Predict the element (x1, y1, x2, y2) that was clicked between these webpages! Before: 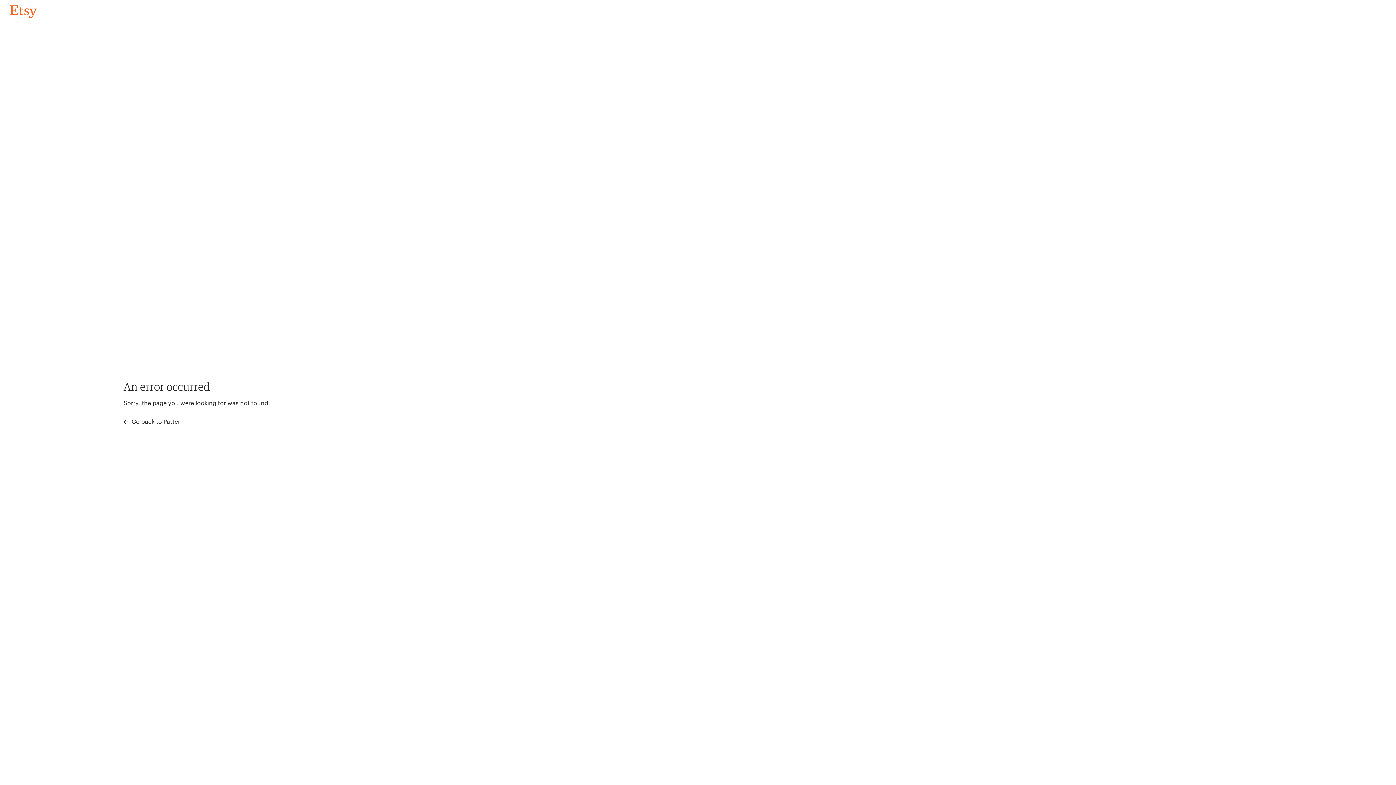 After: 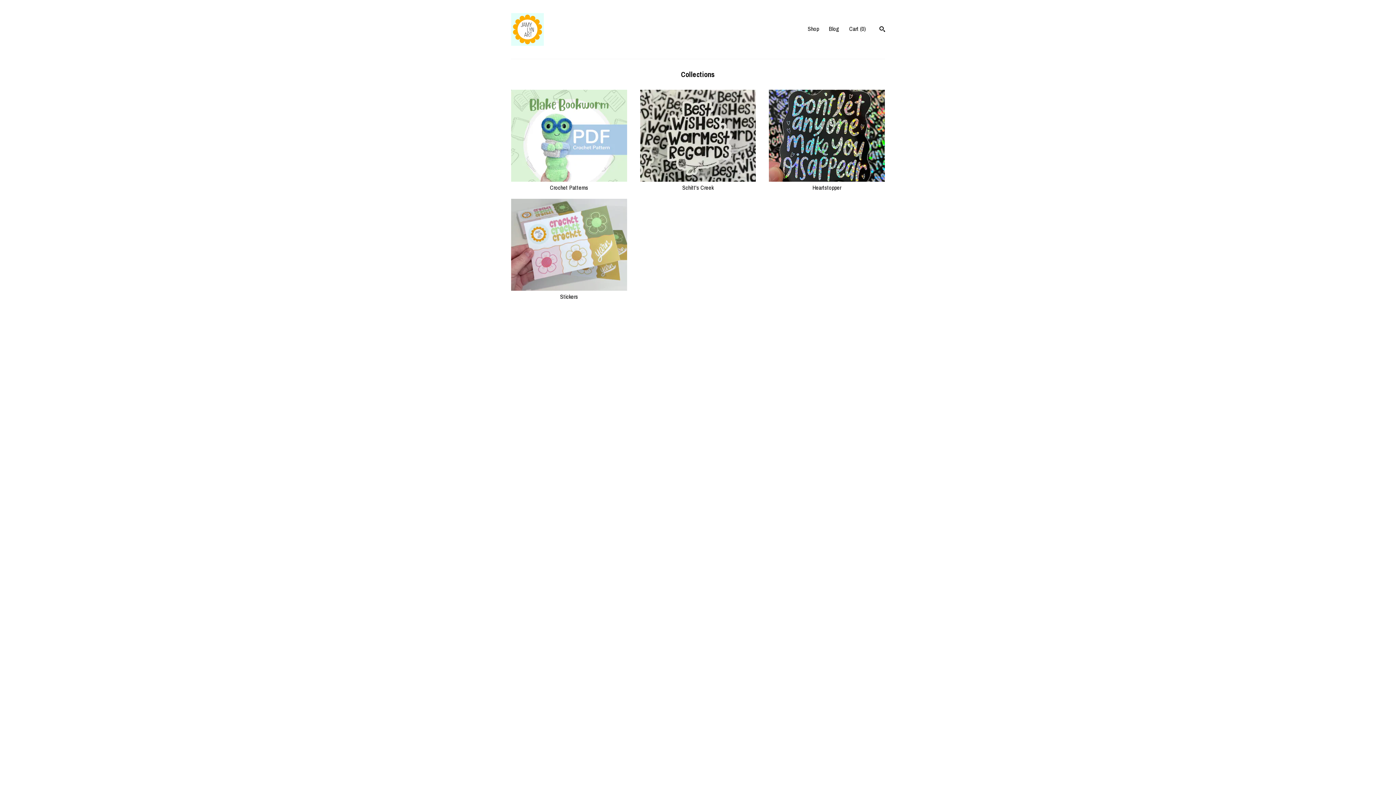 Action: bbox: (4, 3, 42, 18) label: Go back to Pattern